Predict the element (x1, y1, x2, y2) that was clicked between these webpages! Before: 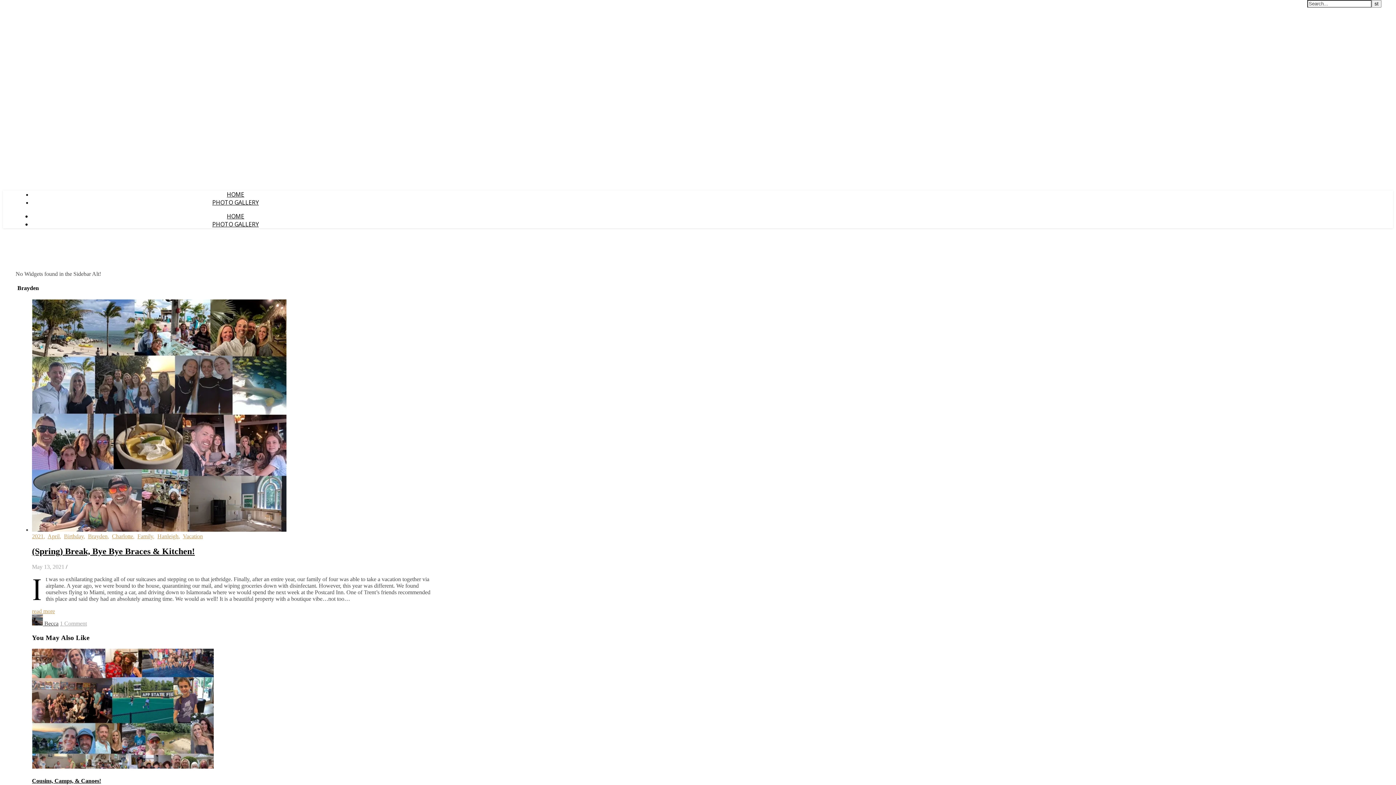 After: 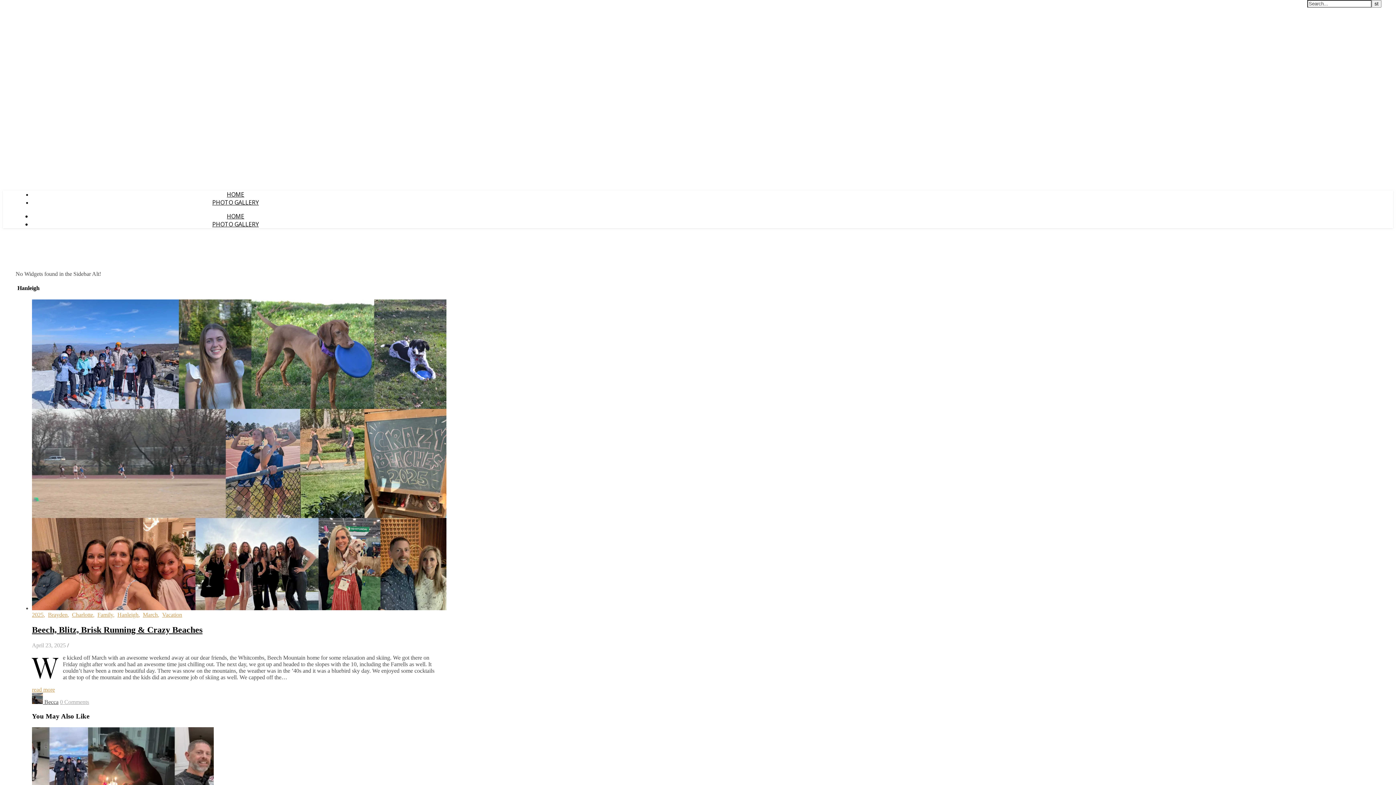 Action: label: Hanleigh bbox: (157, 533, 178, 539)